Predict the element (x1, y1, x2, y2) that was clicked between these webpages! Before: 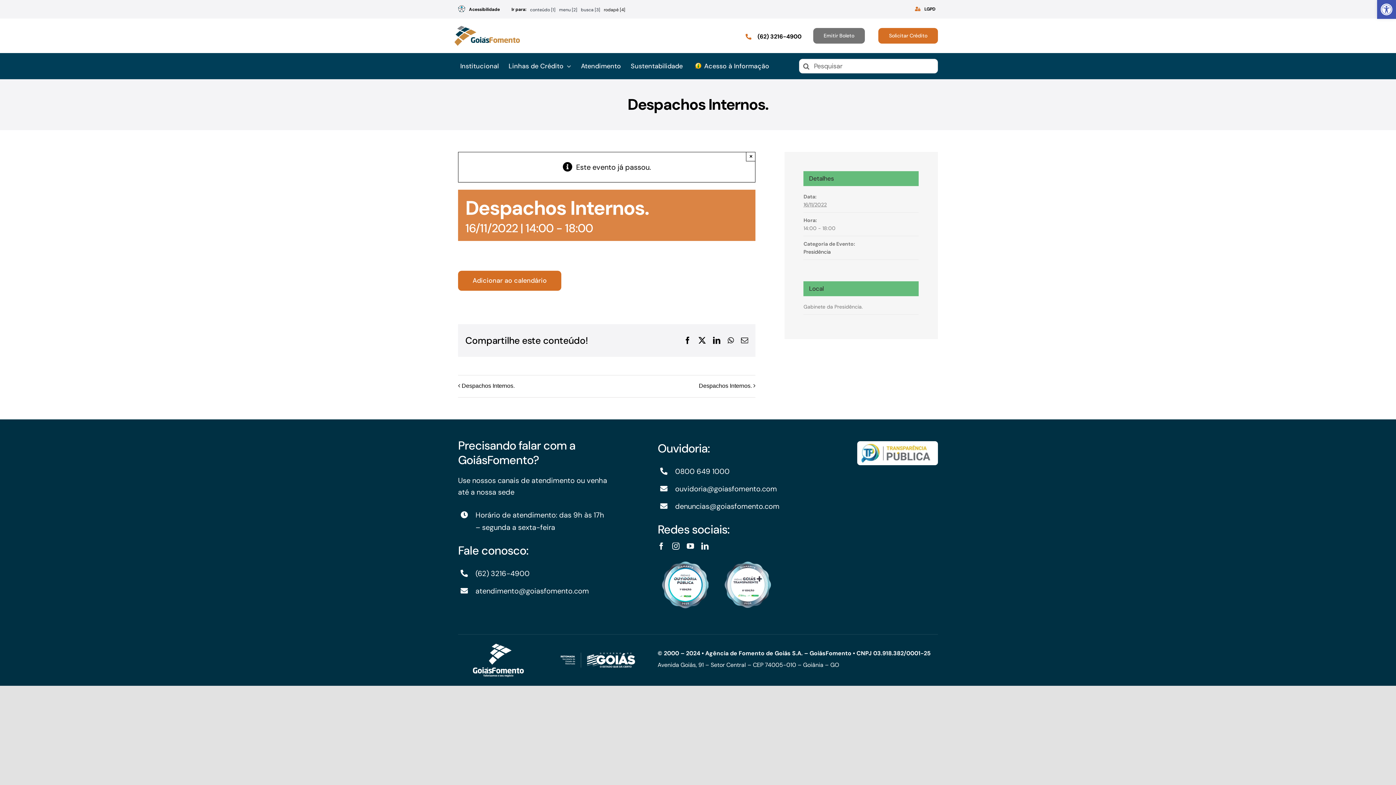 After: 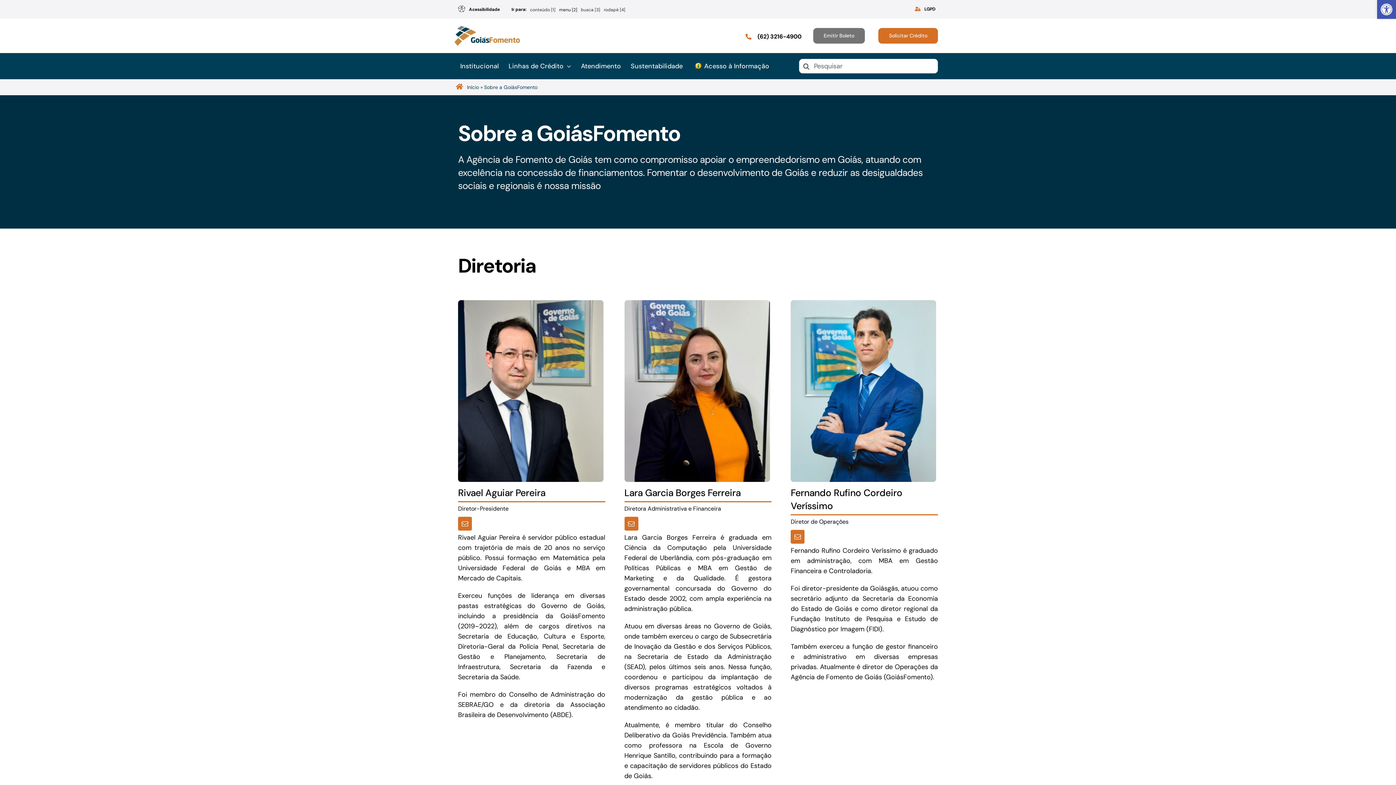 Action: bbox: (458, 59, 501, 73) label: Institucional